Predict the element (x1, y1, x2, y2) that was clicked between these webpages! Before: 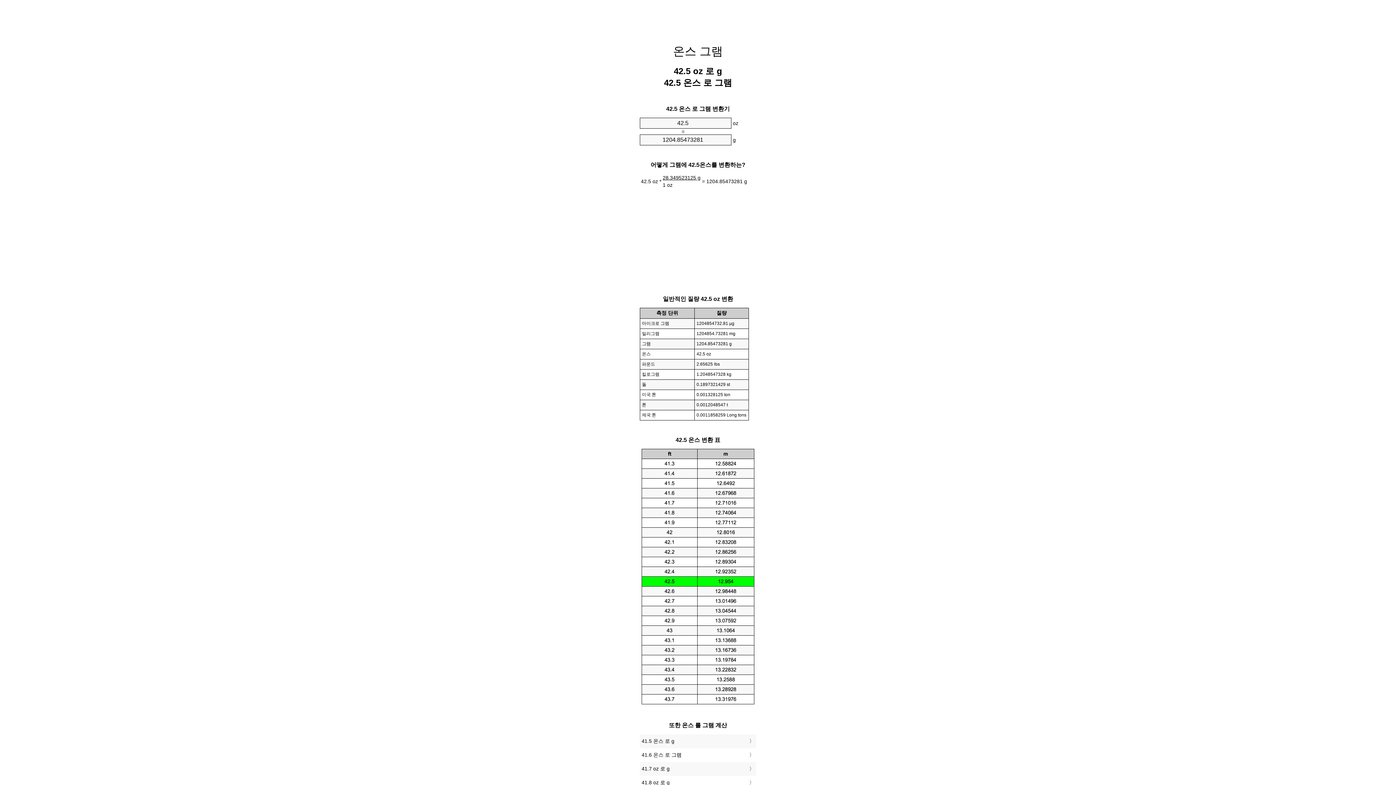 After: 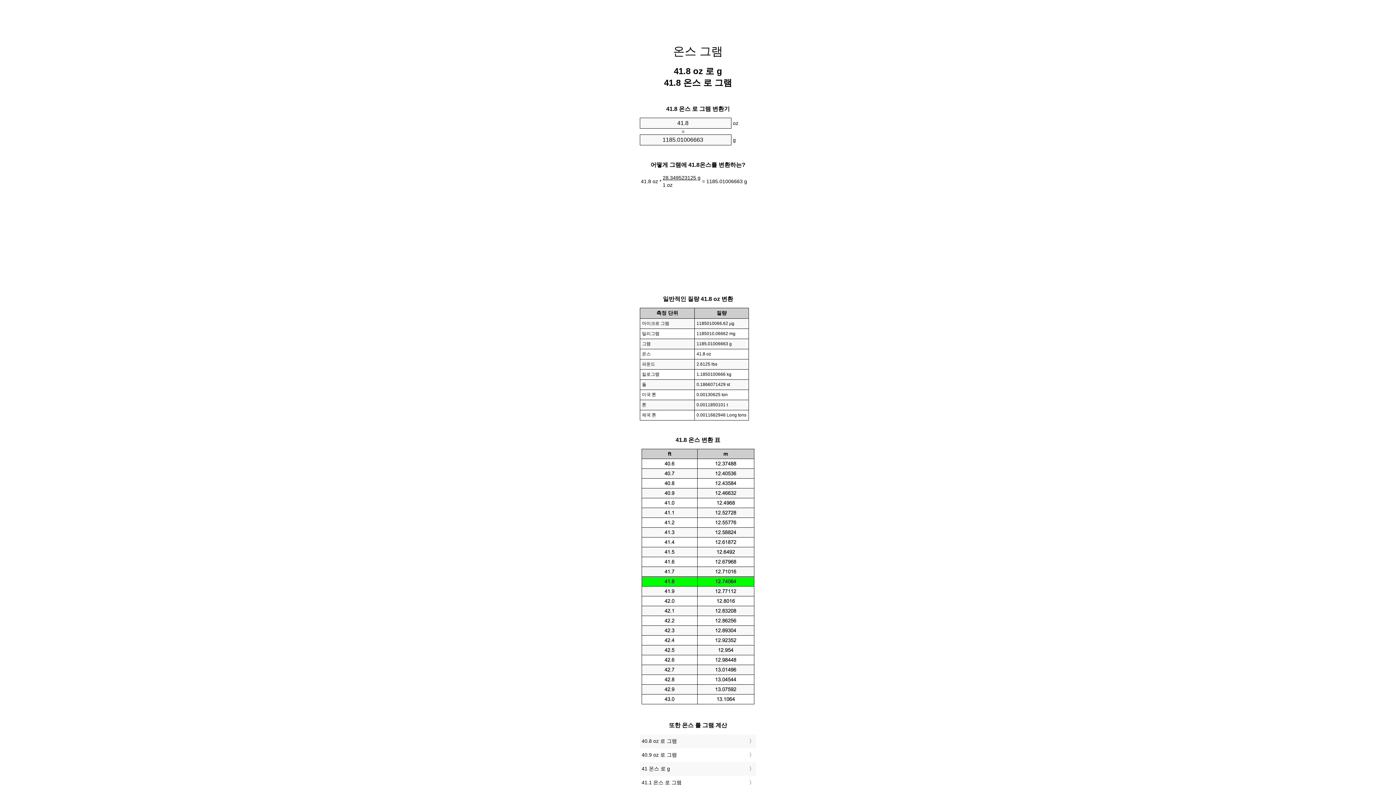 Action: bbox: (641, 778, 754, 788) label: 41.8 oz 로 g